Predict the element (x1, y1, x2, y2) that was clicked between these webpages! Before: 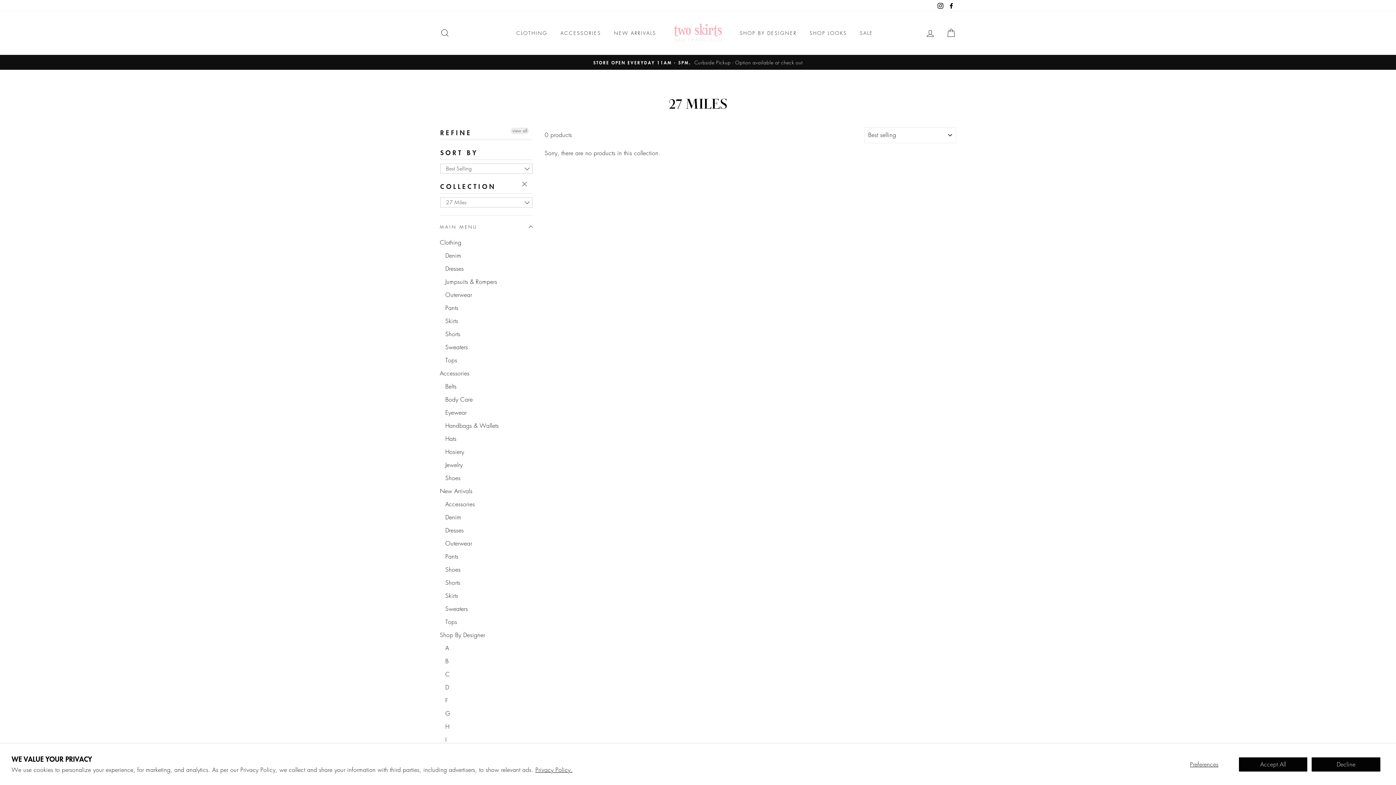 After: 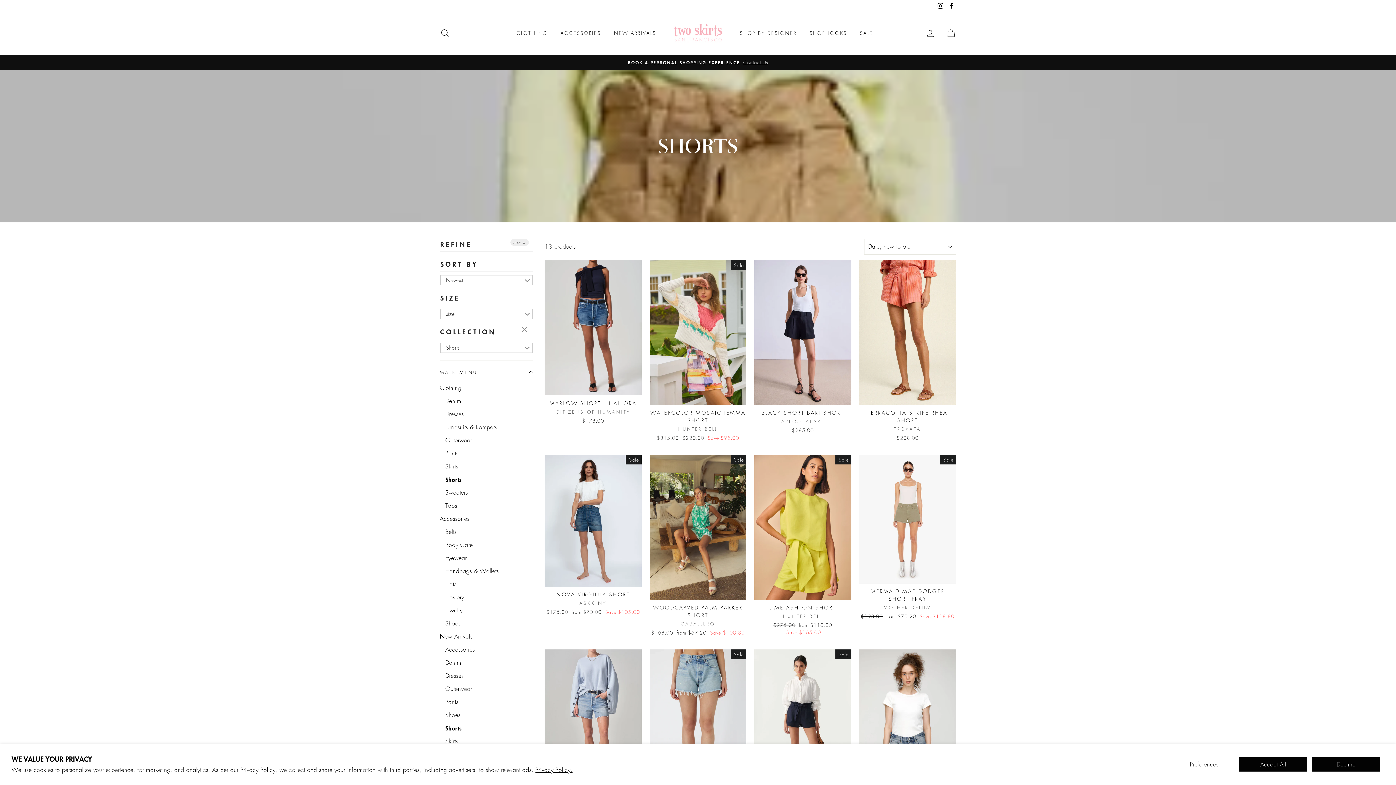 Action: label: Shorts bbox: (445, 328, 533, 339)